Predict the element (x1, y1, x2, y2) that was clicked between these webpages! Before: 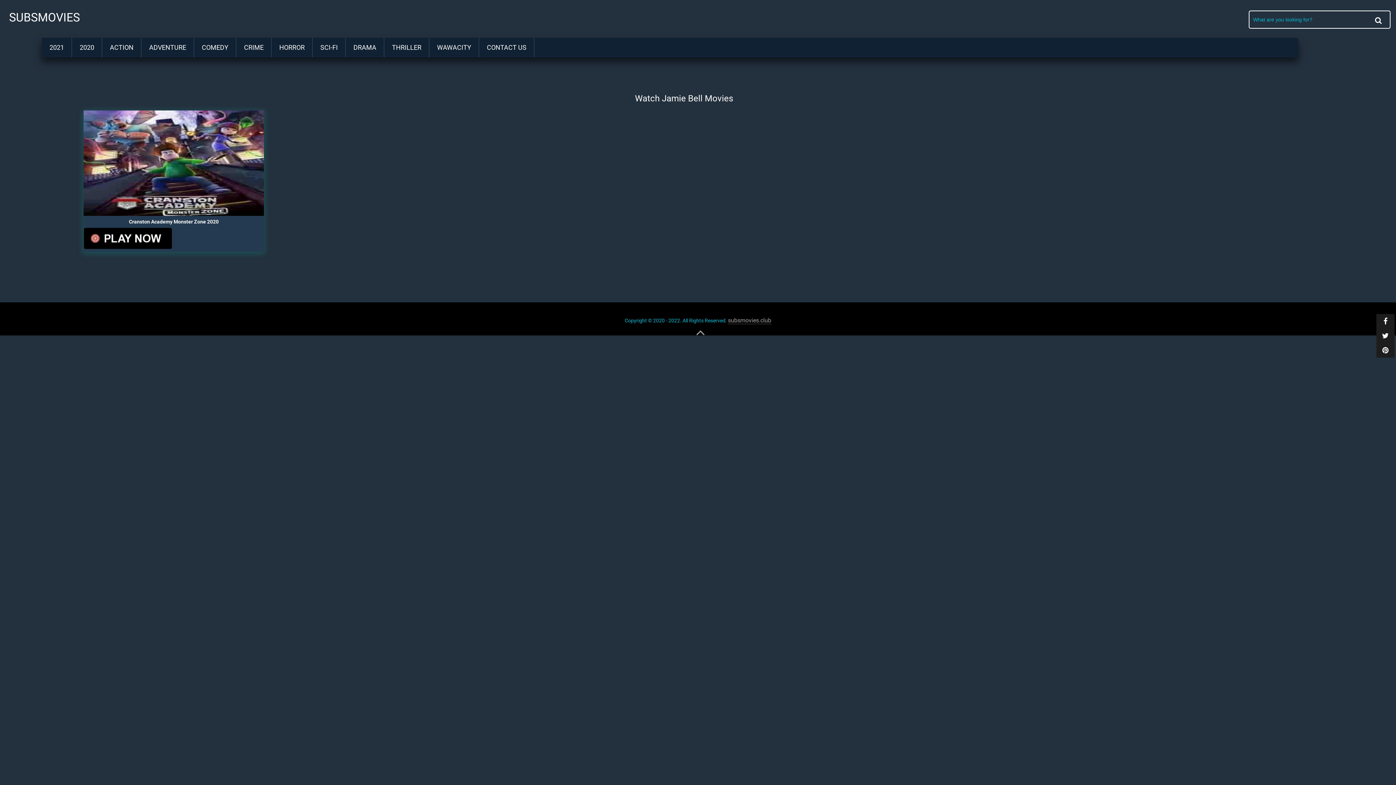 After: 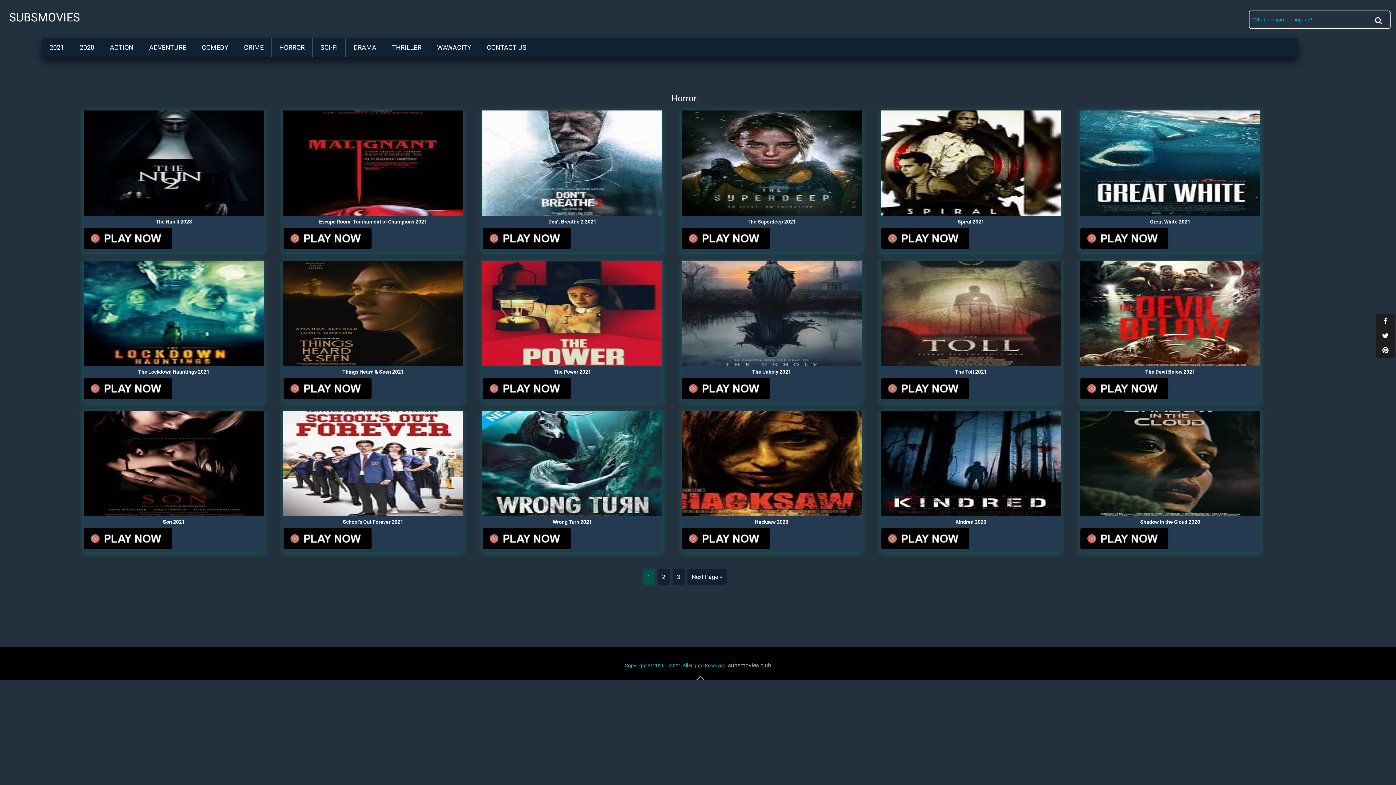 Action: label: HORROR bbox: (271, 37, 312, 57)